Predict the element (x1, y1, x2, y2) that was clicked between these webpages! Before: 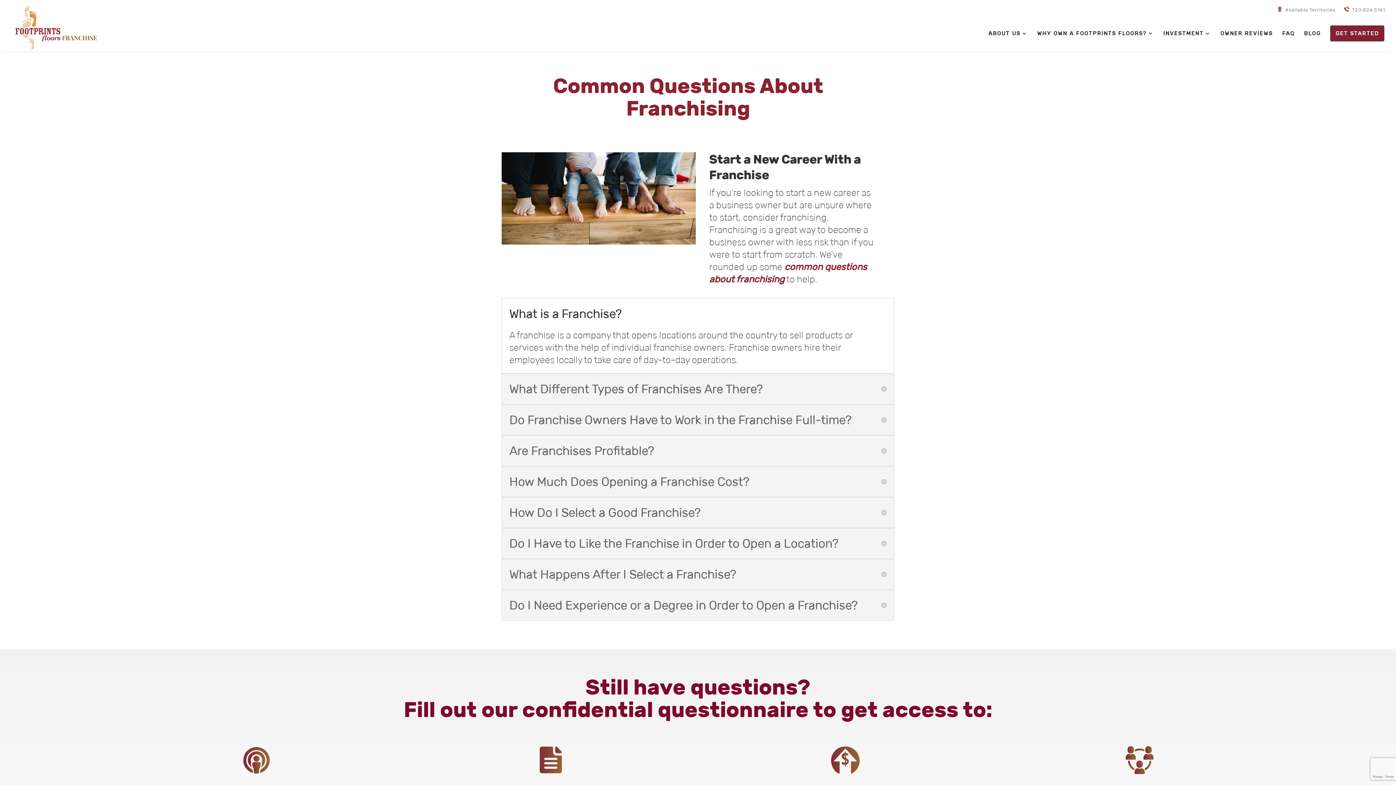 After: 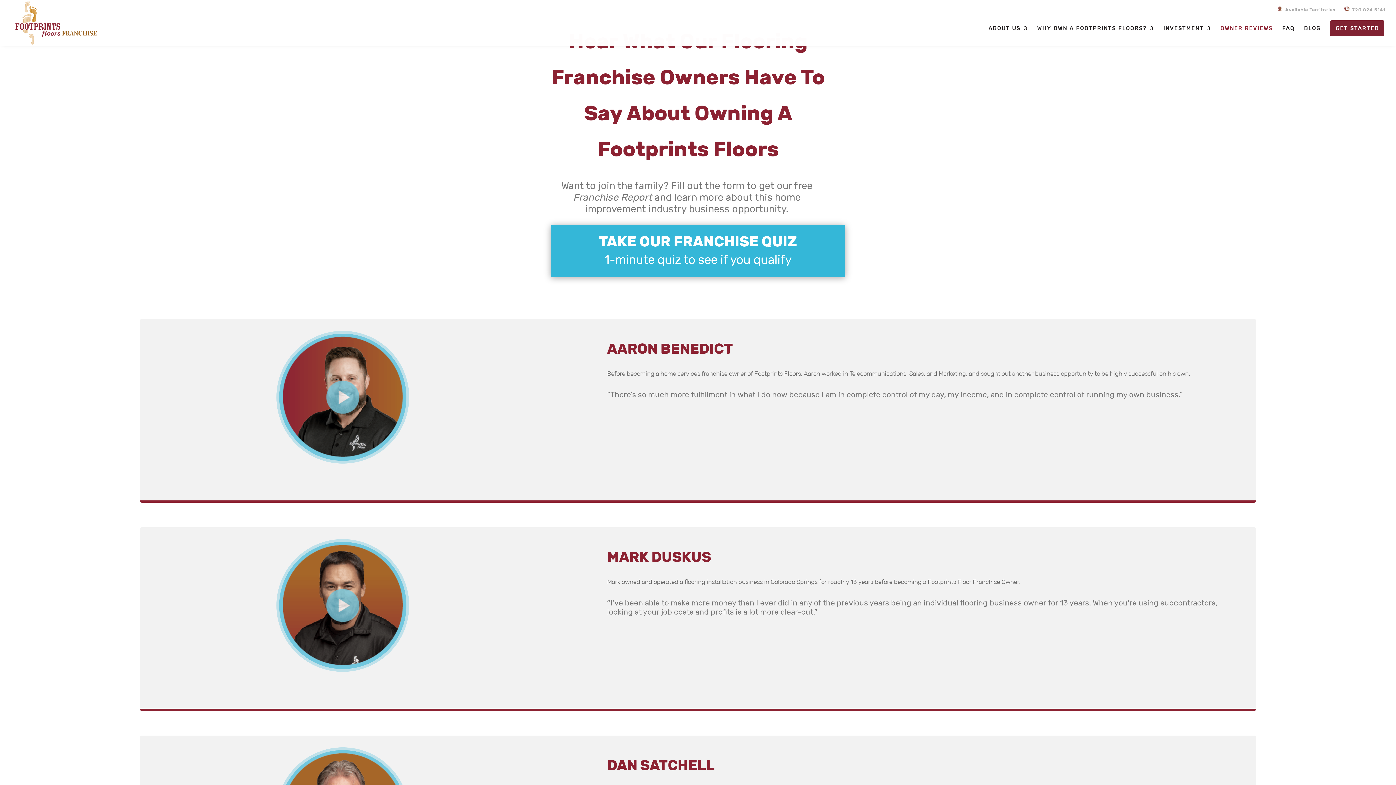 Action: bbox: (1220, 30, 1273, 45) label: OWNER REVIEWS